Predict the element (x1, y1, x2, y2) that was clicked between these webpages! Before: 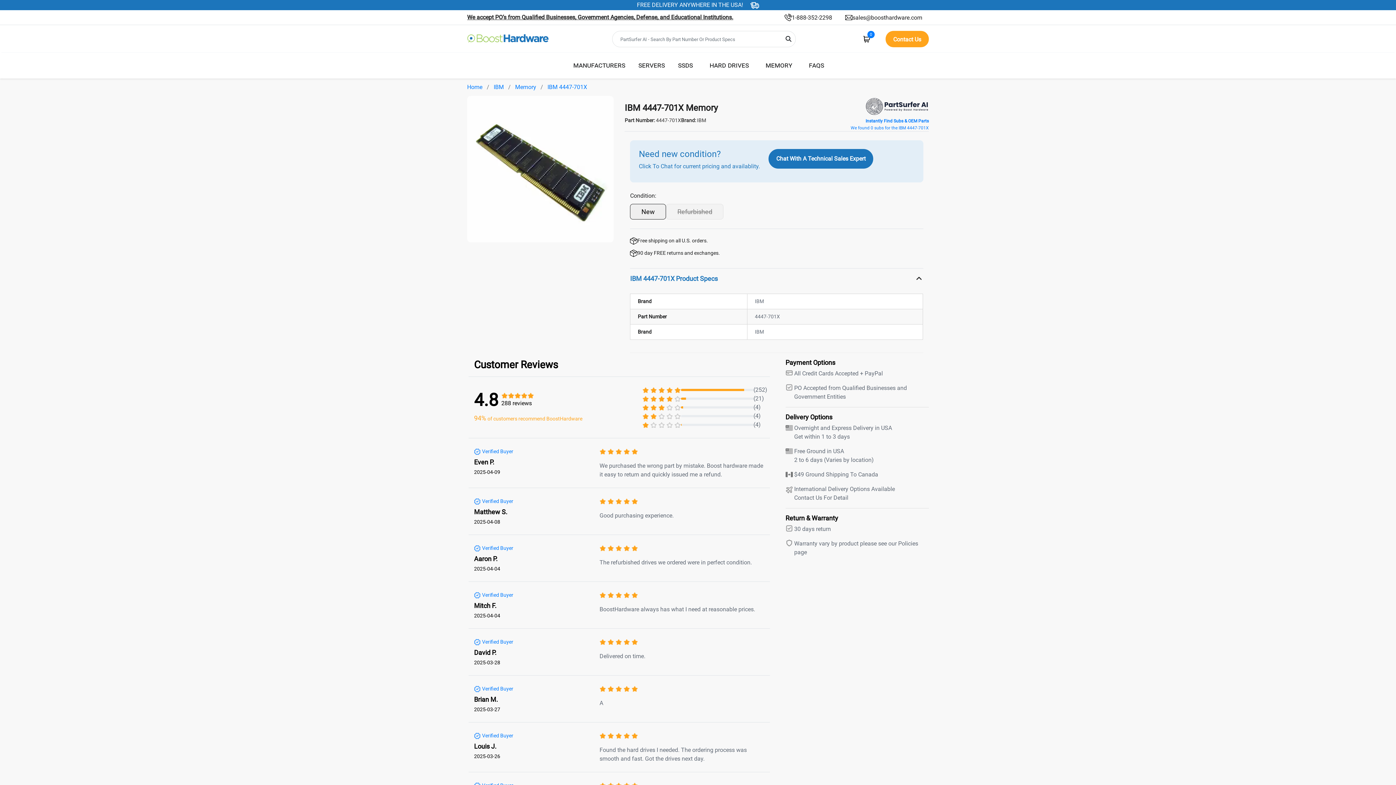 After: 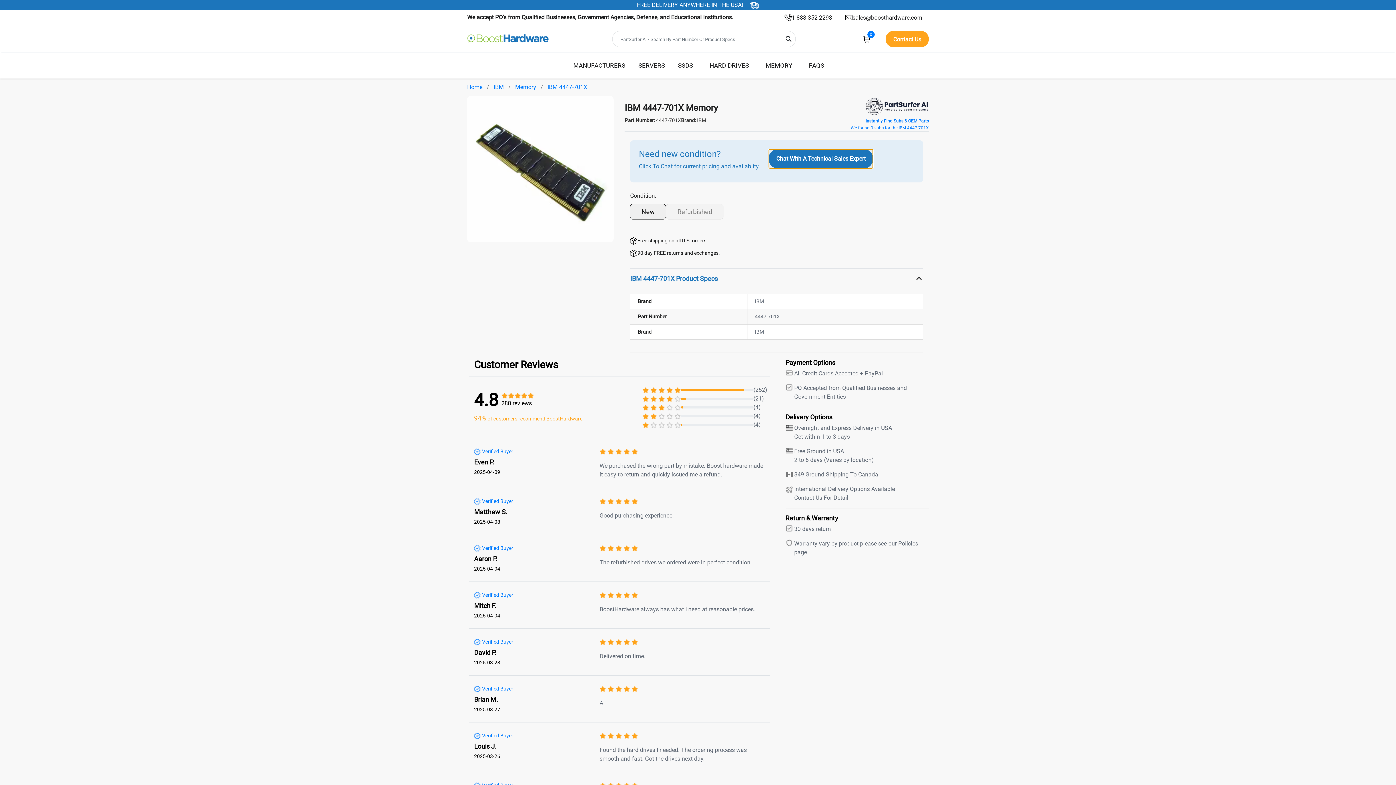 Action: label: Chat With A Technical Sales Expert bbox: (768, 149, 873, 168)